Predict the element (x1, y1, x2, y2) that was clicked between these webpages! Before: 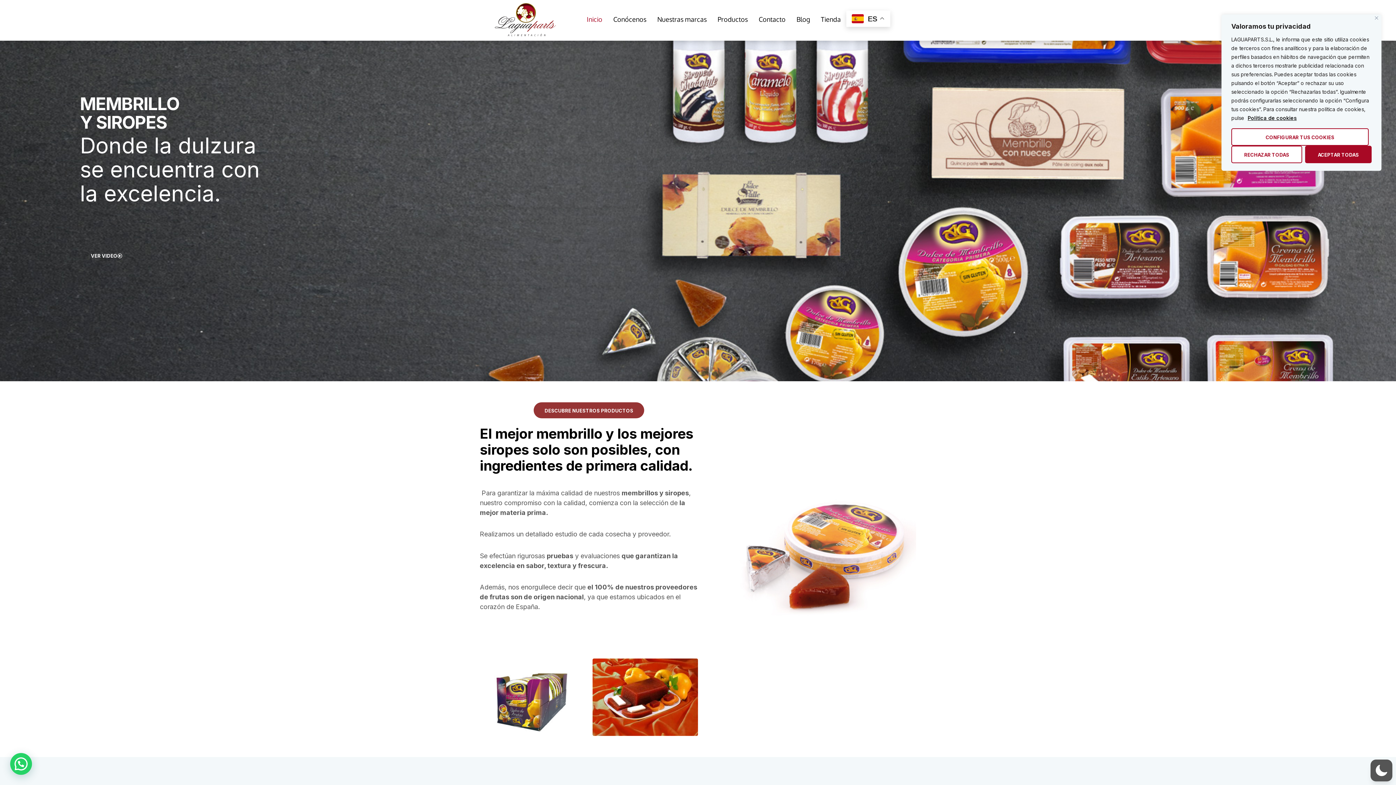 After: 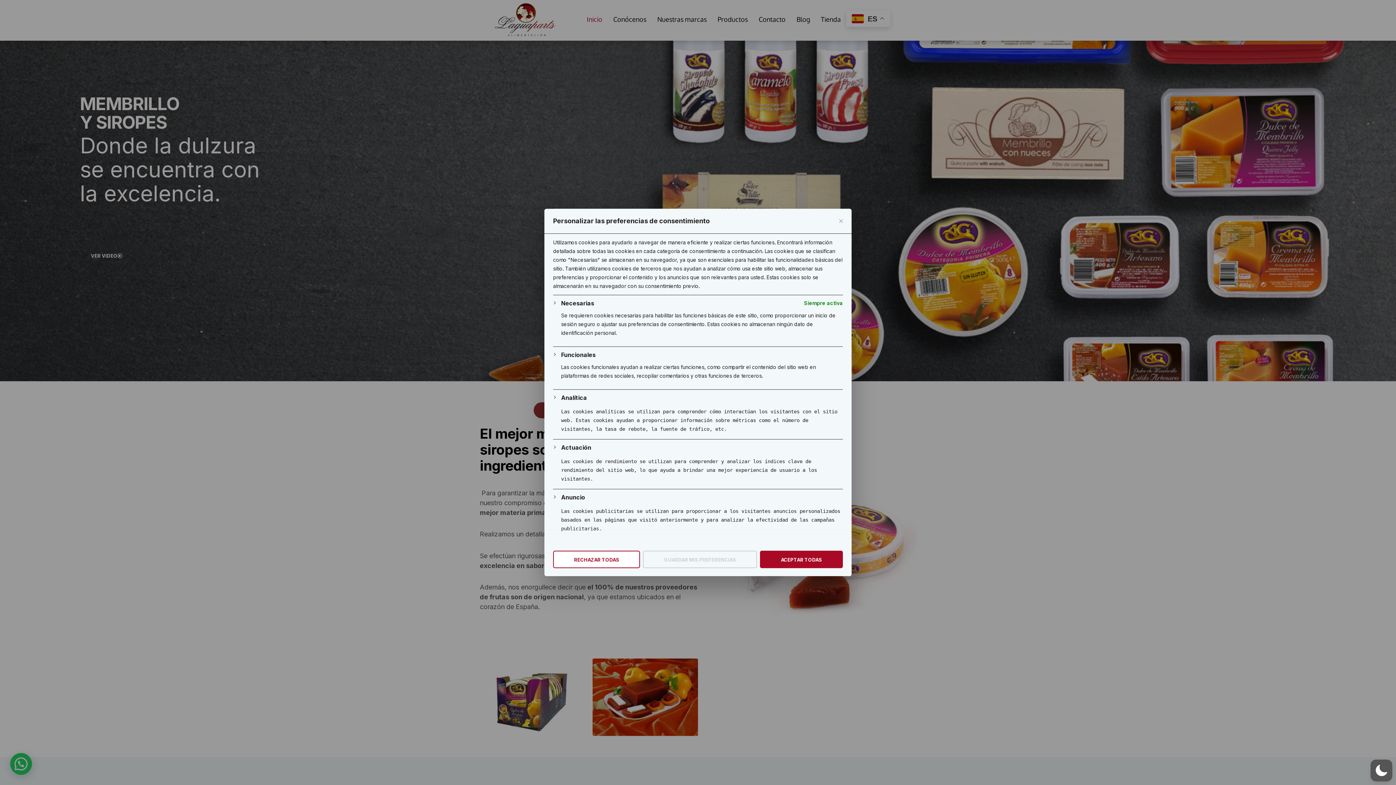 Action: bbox: (1231, 128, 1369, 145) label: Configurar tus Cookies